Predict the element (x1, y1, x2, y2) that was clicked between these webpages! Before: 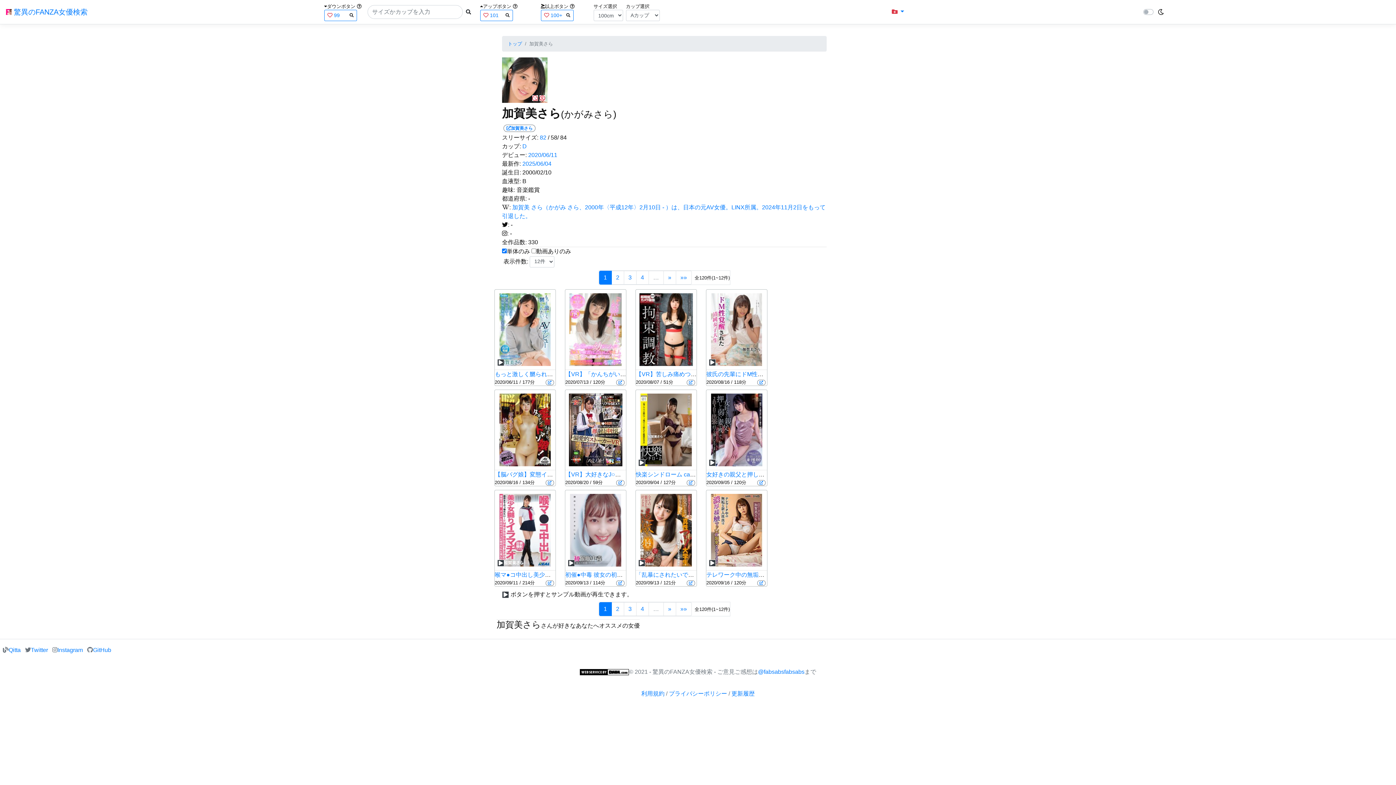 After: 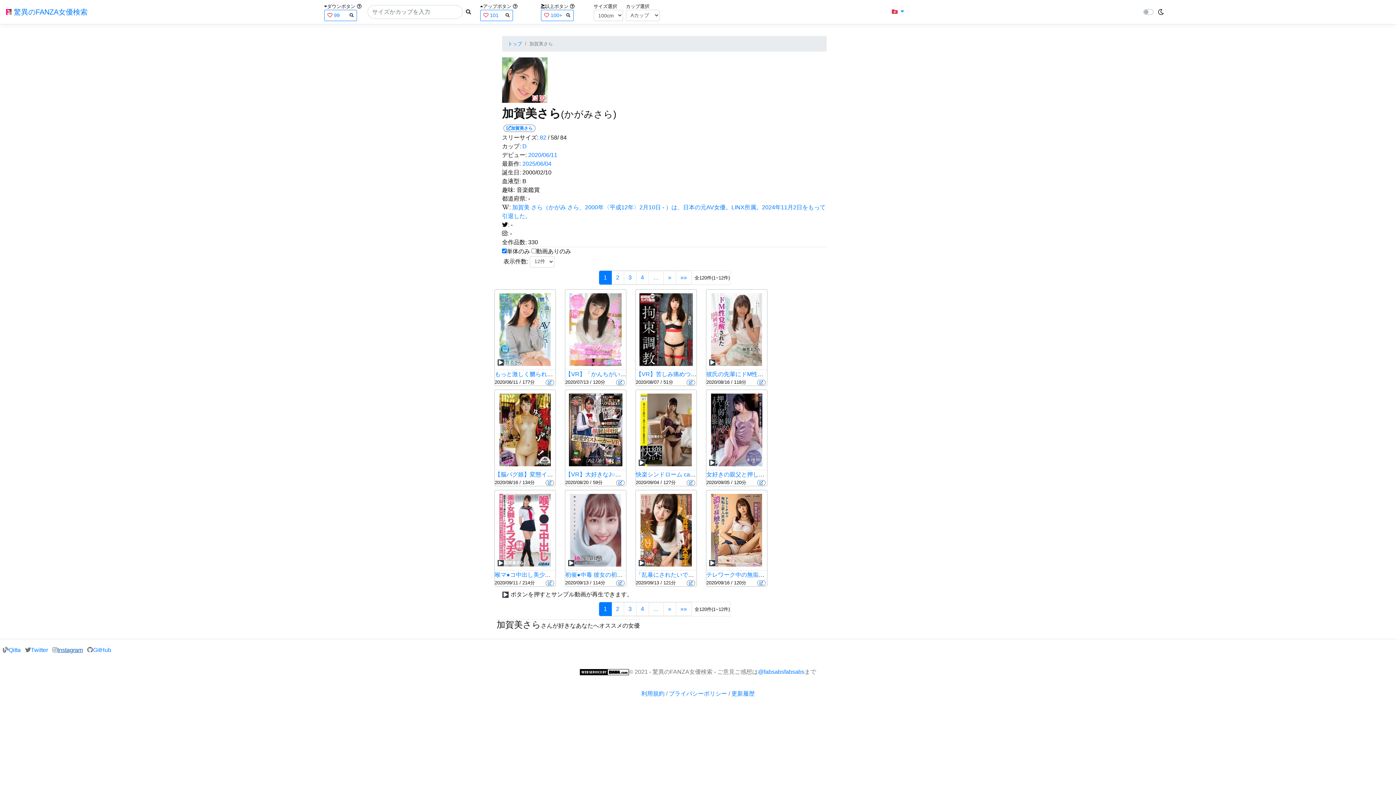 Action: bbox: (57, 647, 82, 653) label: Instagram